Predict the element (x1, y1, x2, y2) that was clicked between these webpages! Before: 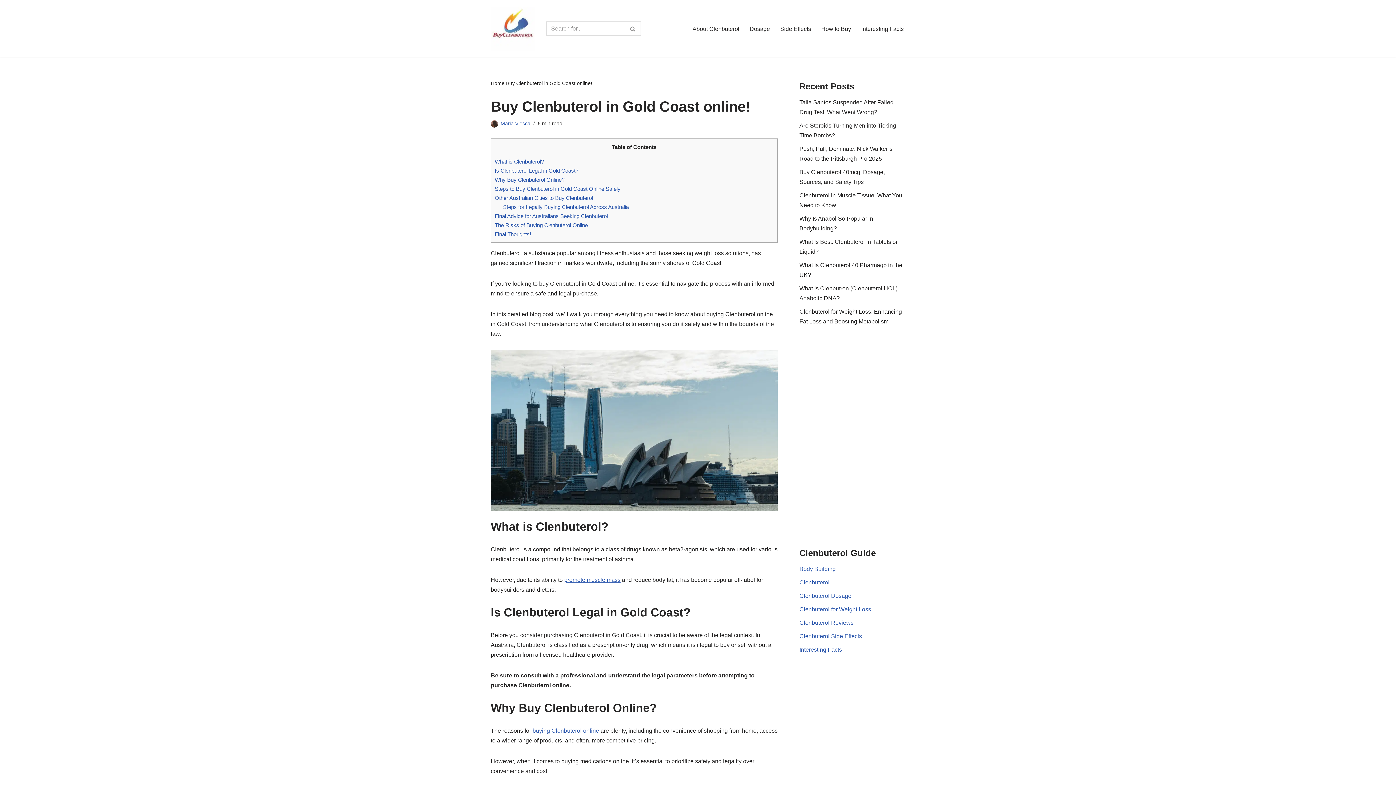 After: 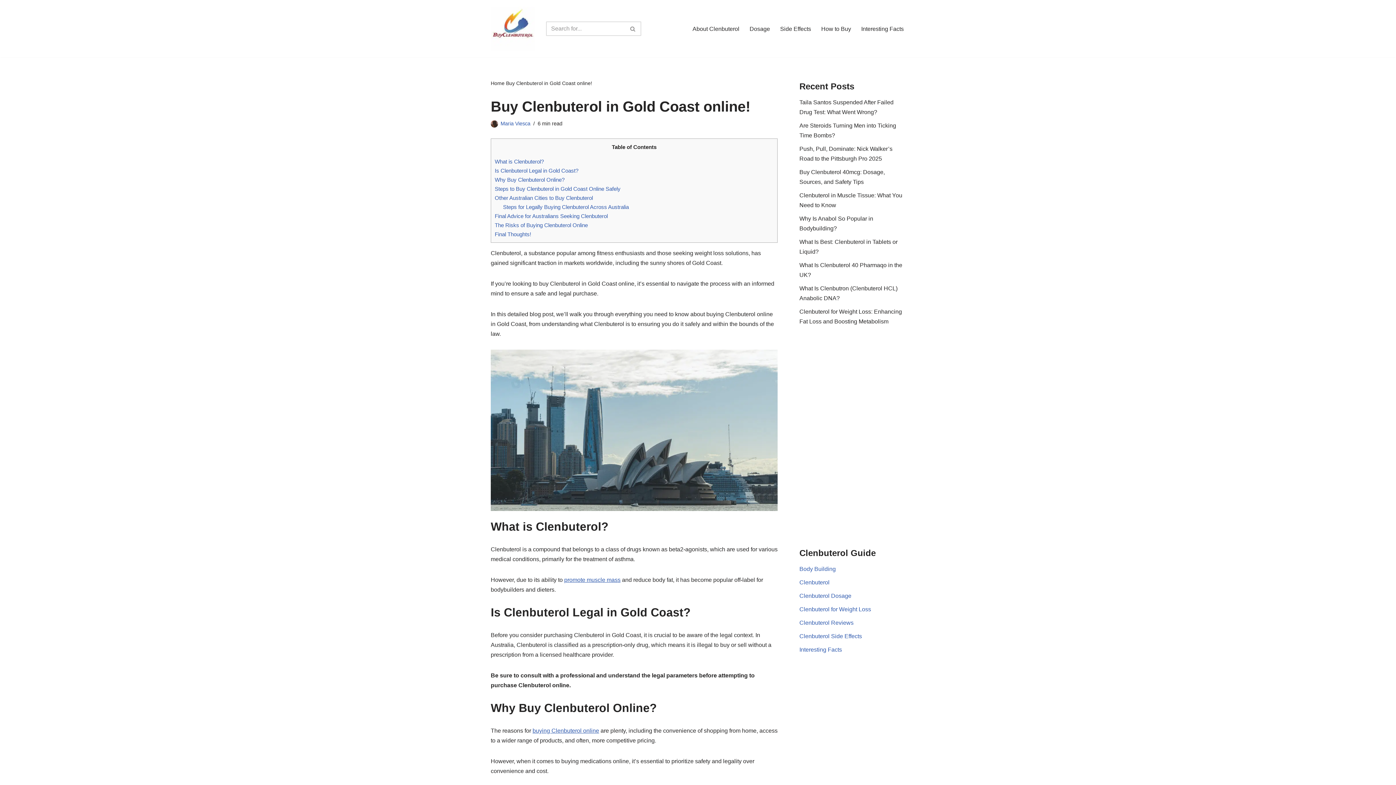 Action: bbox: (490, 503, 777, 509)